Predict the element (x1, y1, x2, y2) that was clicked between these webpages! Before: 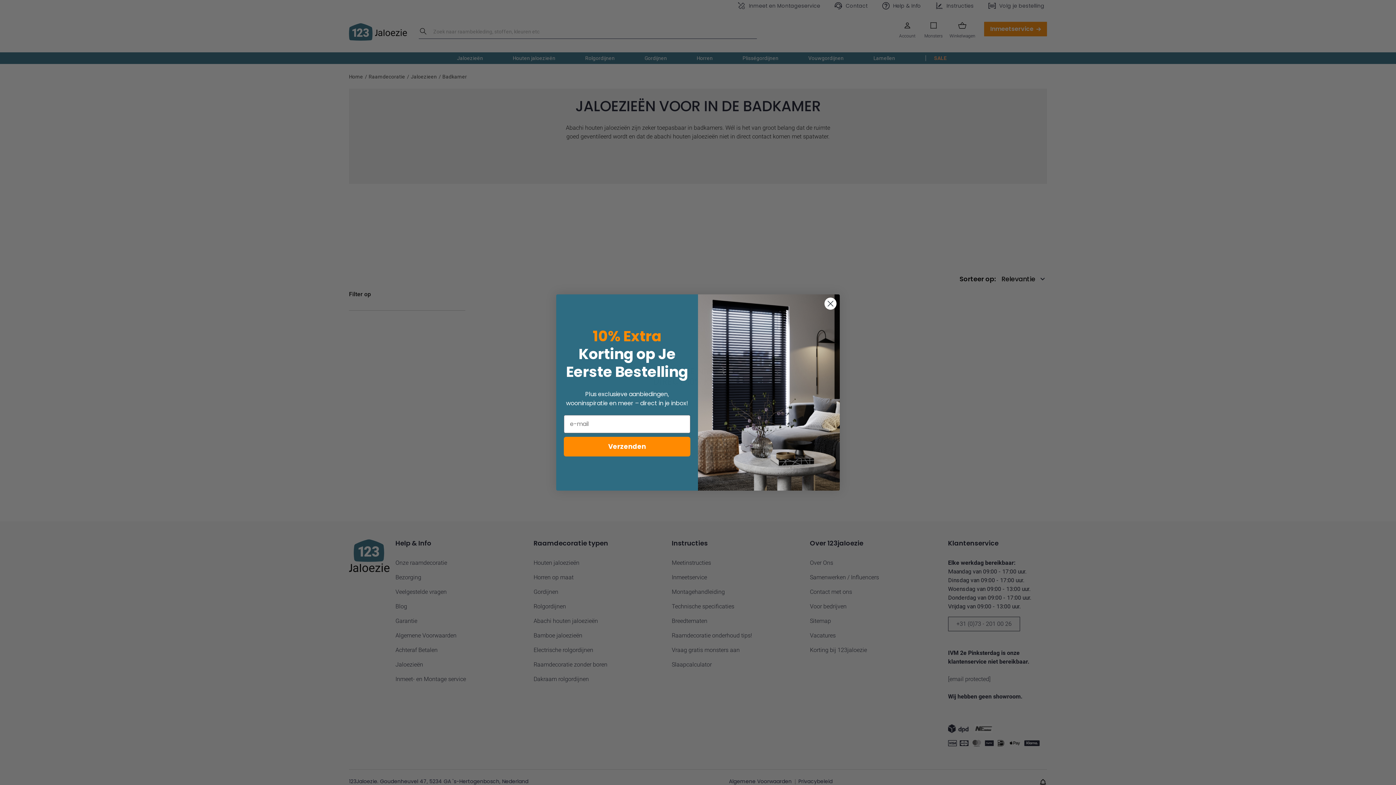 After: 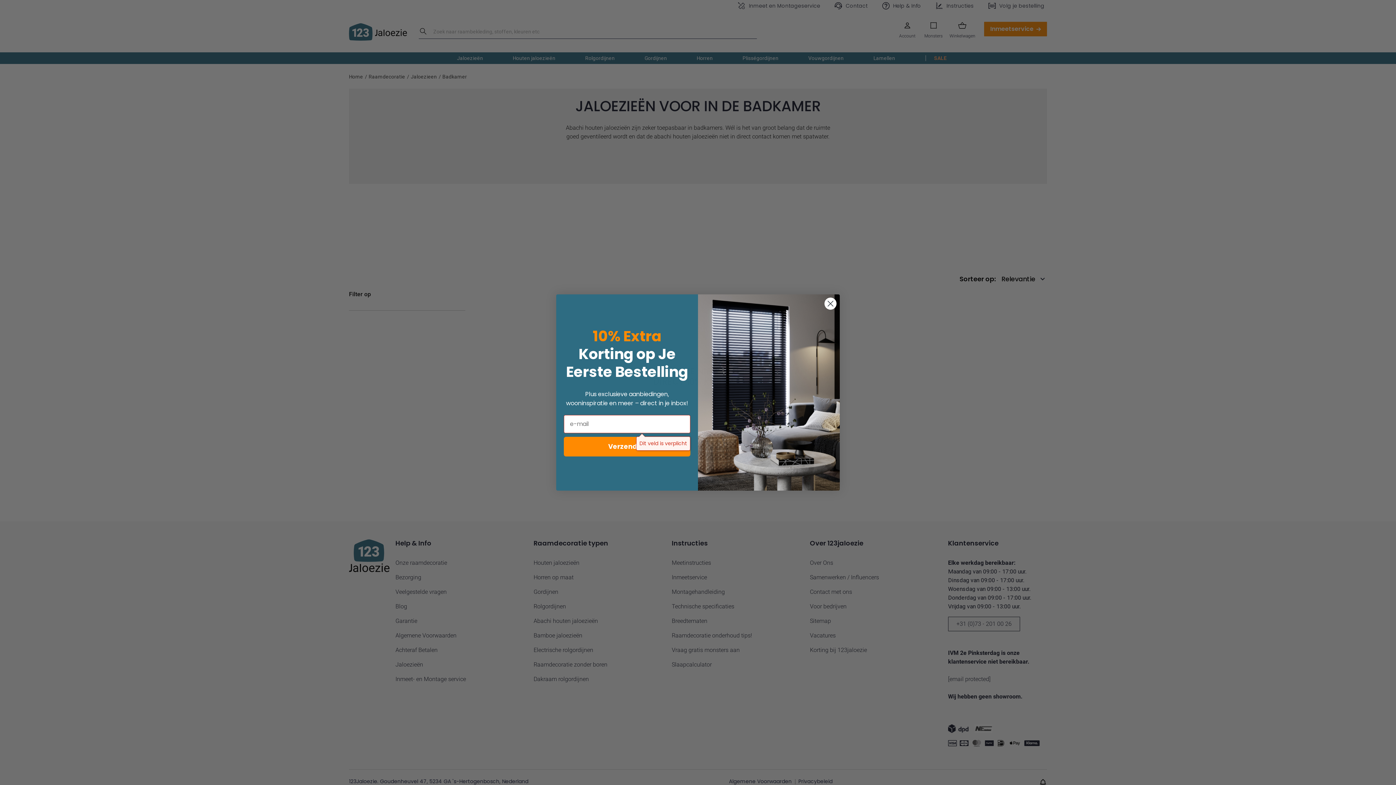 Action: label: Verzenden bbox: (564, 436, 690, 456)